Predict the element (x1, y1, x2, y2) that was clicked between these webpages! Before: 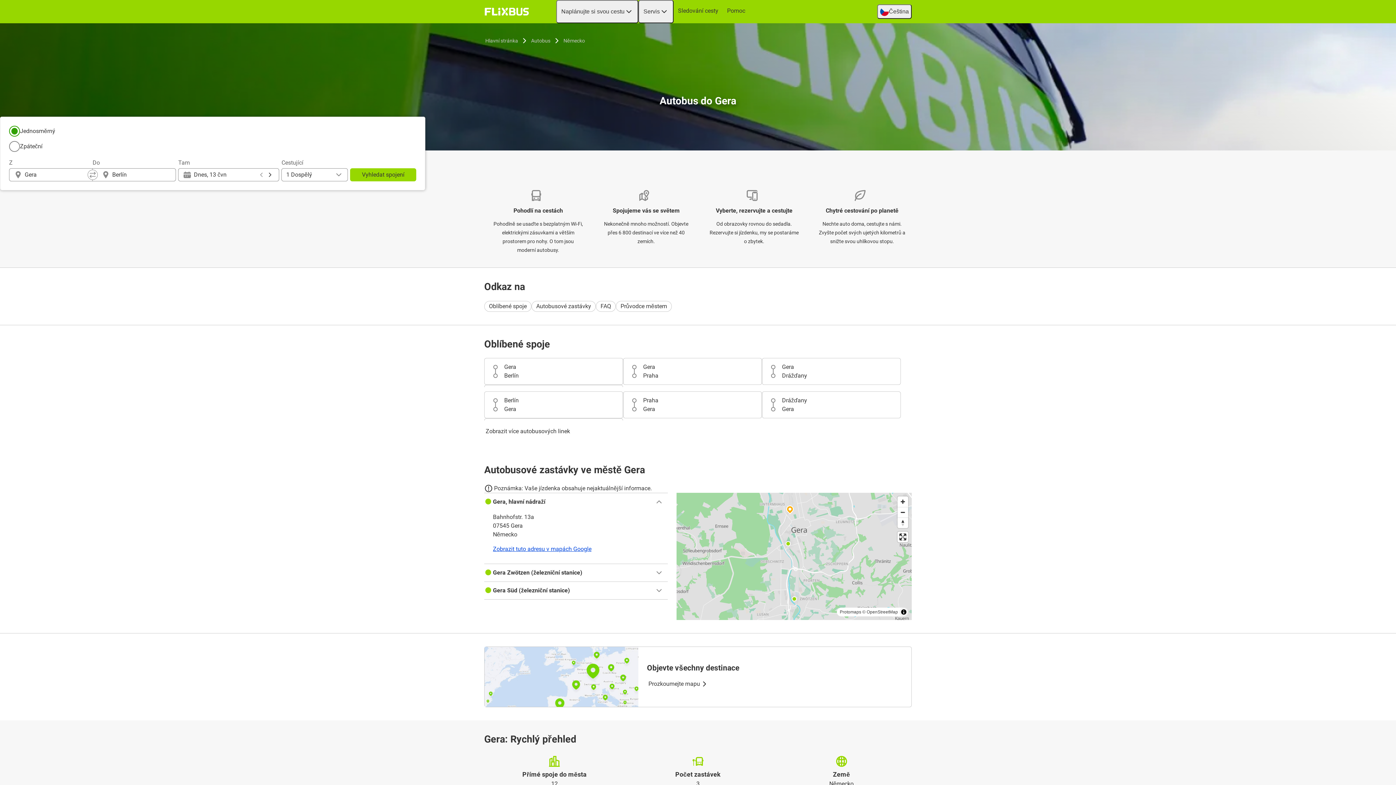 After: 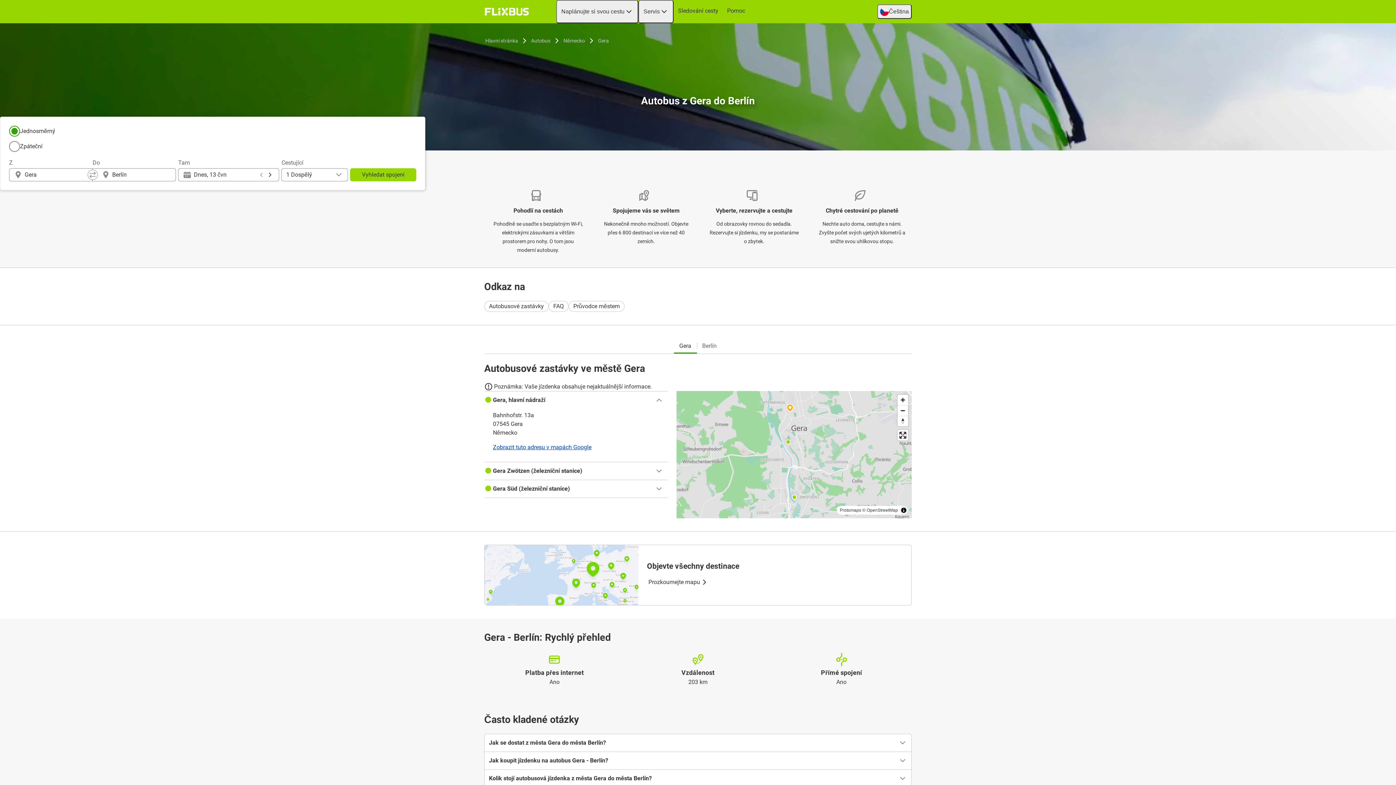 Action: bbox: (484, 358, 622, 384) label: Gera
Berlín